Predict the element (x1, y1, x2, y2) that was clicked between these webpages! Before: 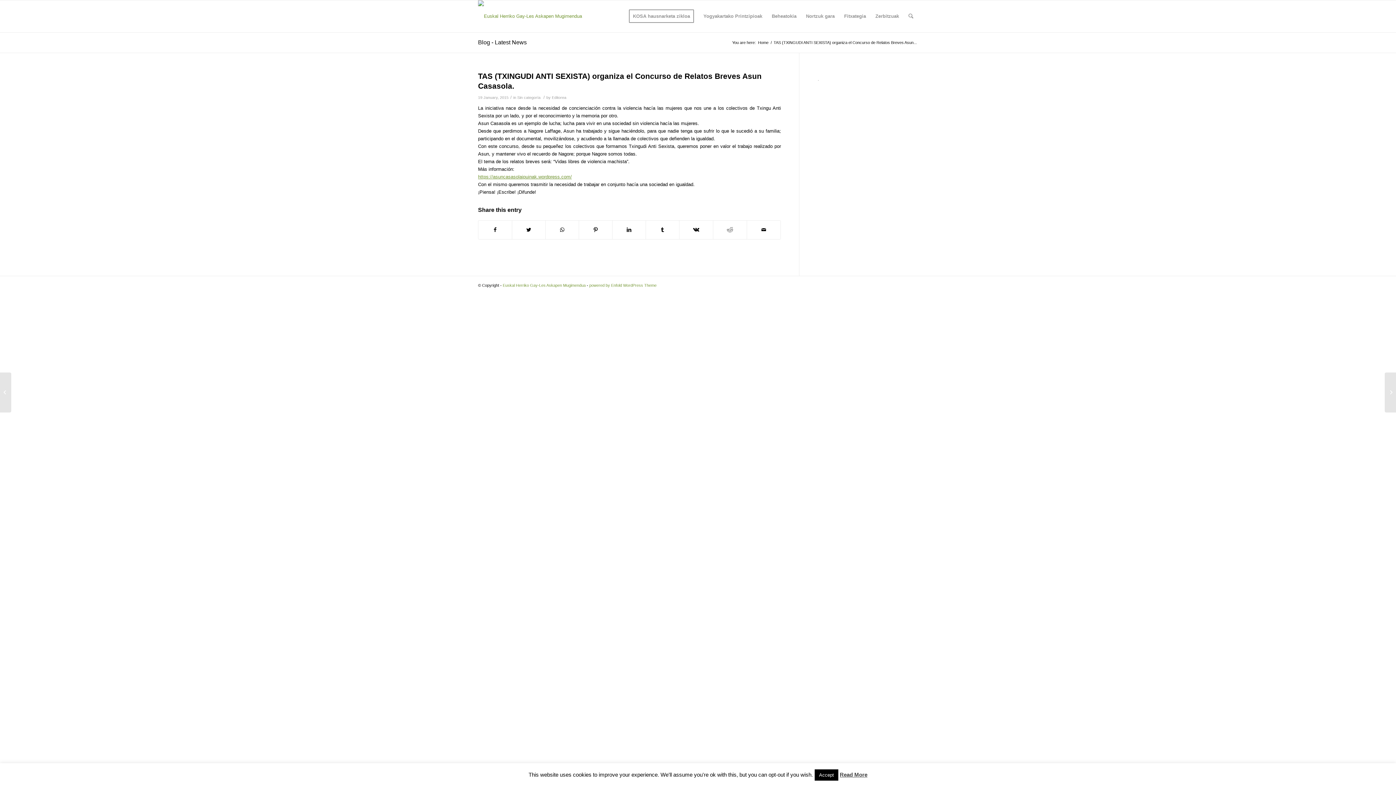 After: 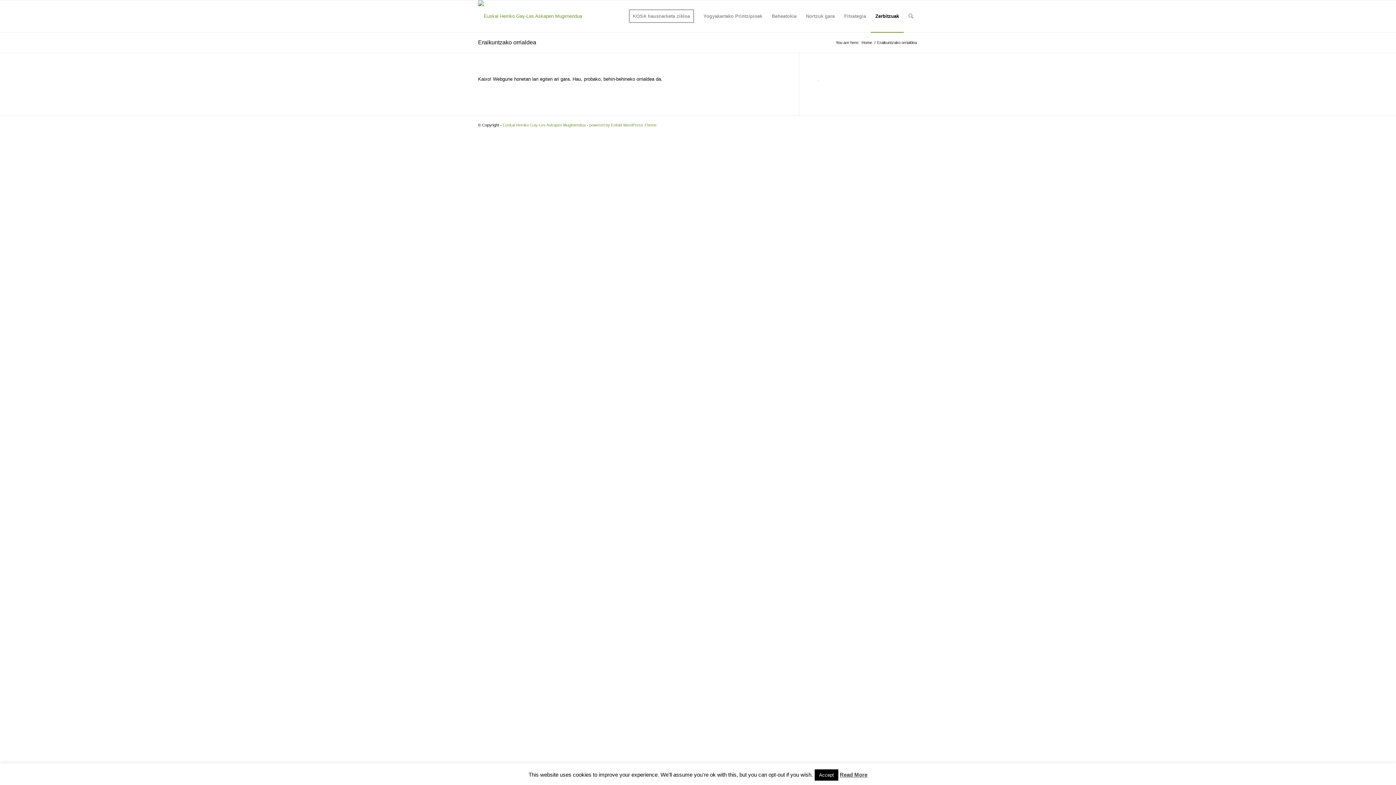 Action: label: Zerbitzuak bbox: (870, 0, 904, 32)